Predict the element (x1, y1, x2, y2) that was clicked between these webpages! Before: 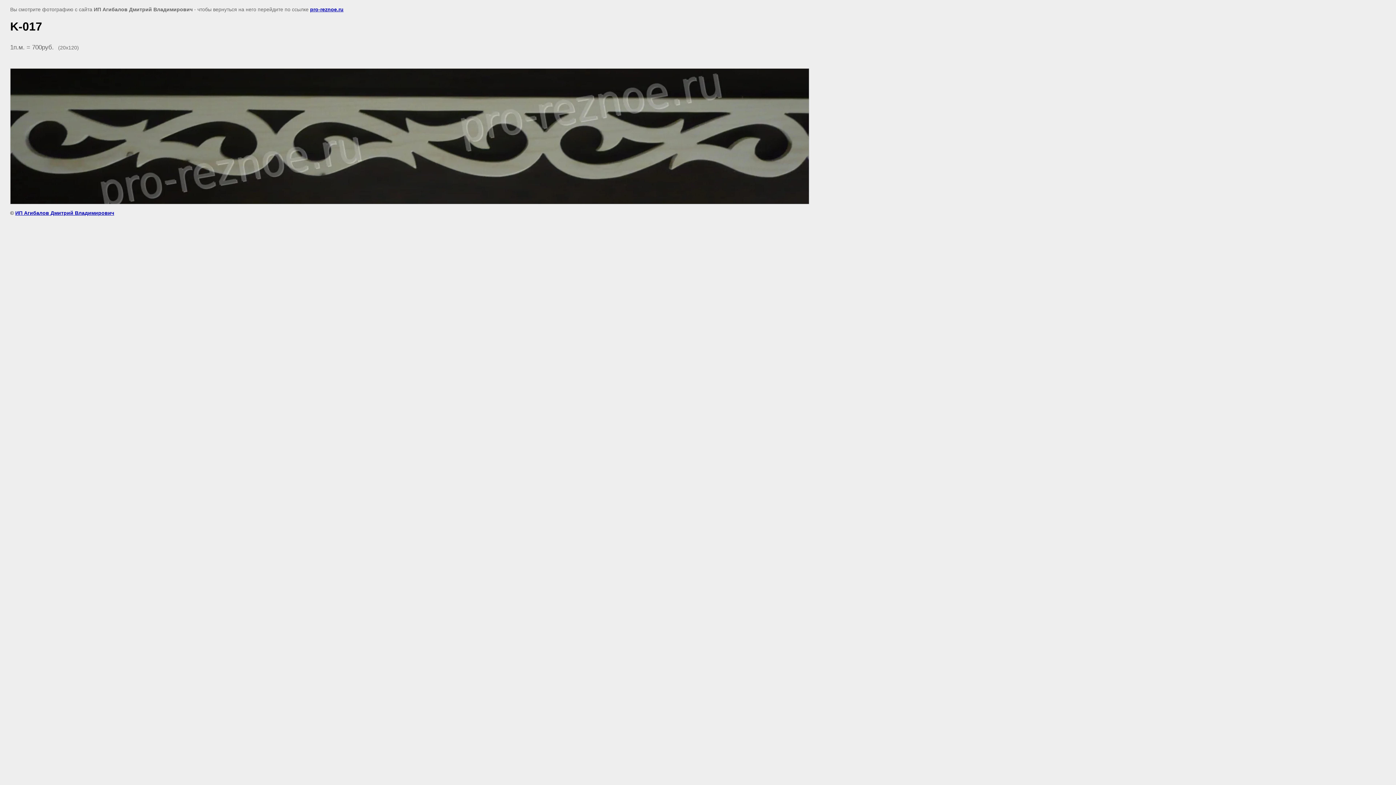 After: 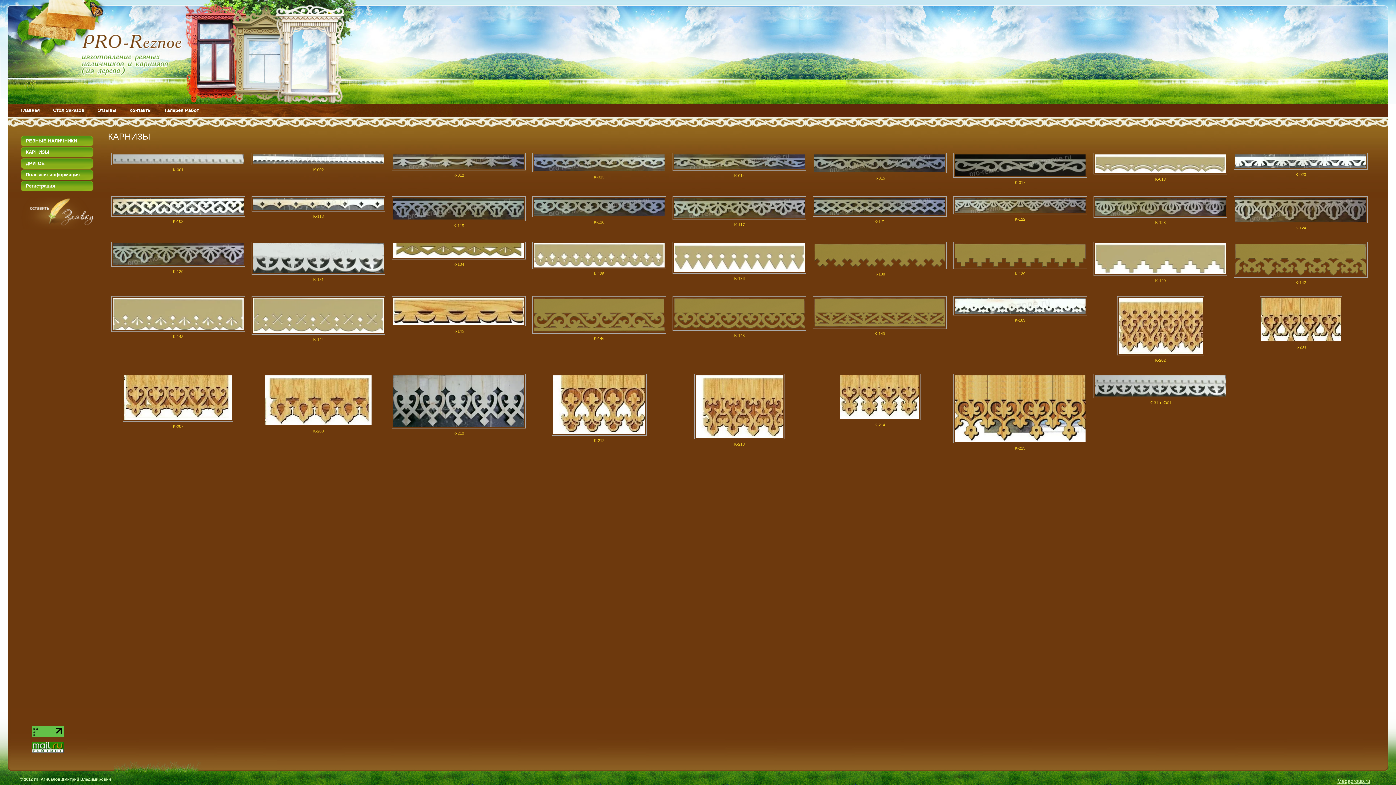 Action: bbox: (310, 6, 343, 12) label: pro-reznoe.ru